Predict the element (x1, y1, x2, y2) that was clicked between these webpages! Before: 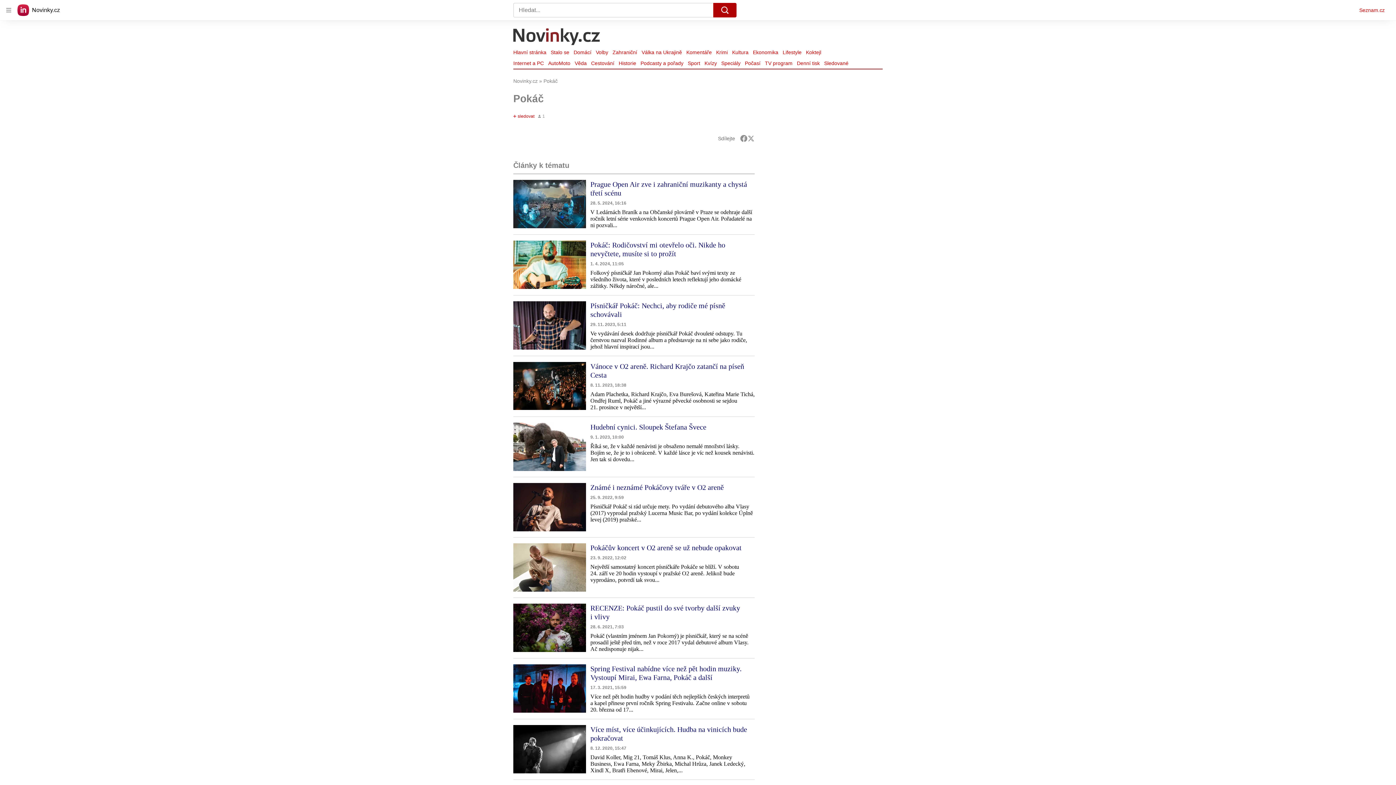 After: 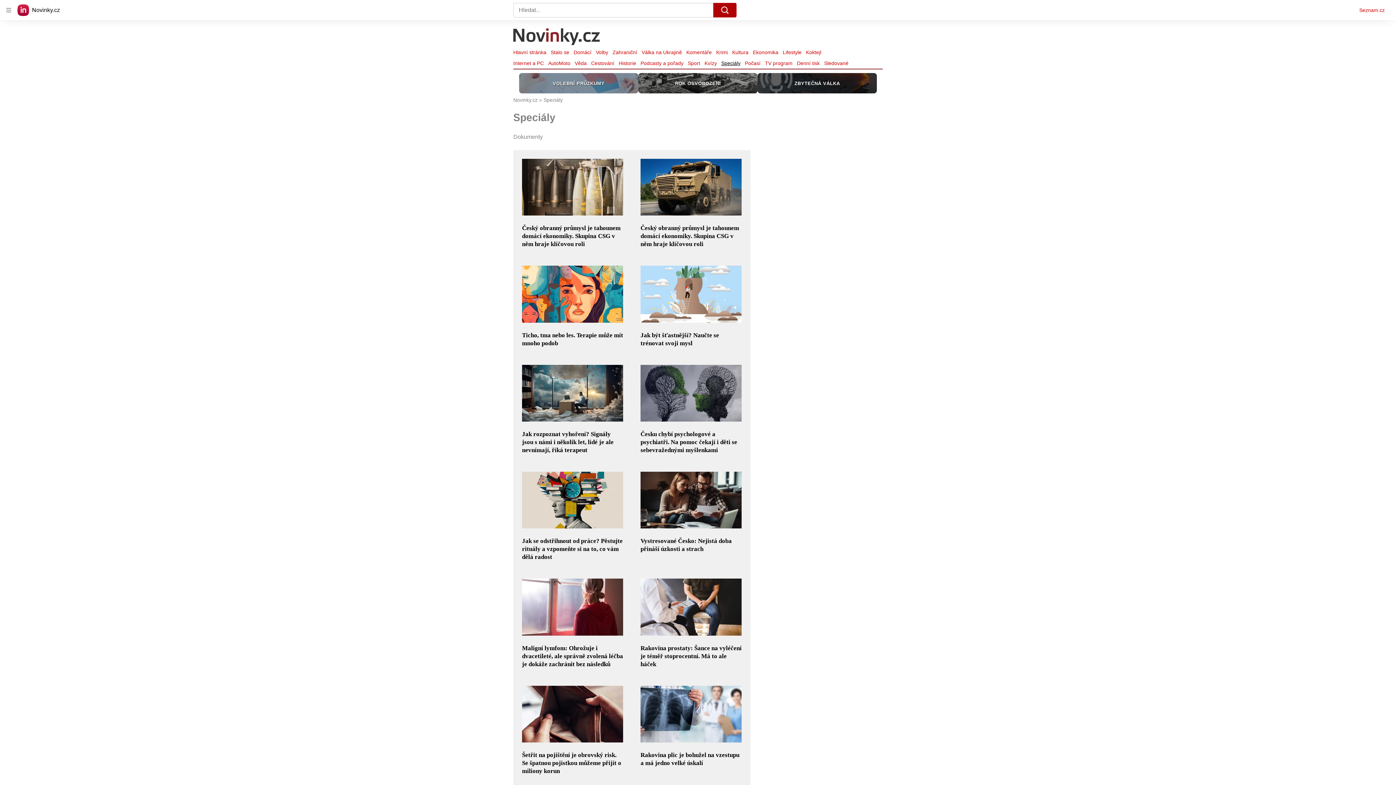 Action: bbox: (719, 58, 742, 68) label: Speciály